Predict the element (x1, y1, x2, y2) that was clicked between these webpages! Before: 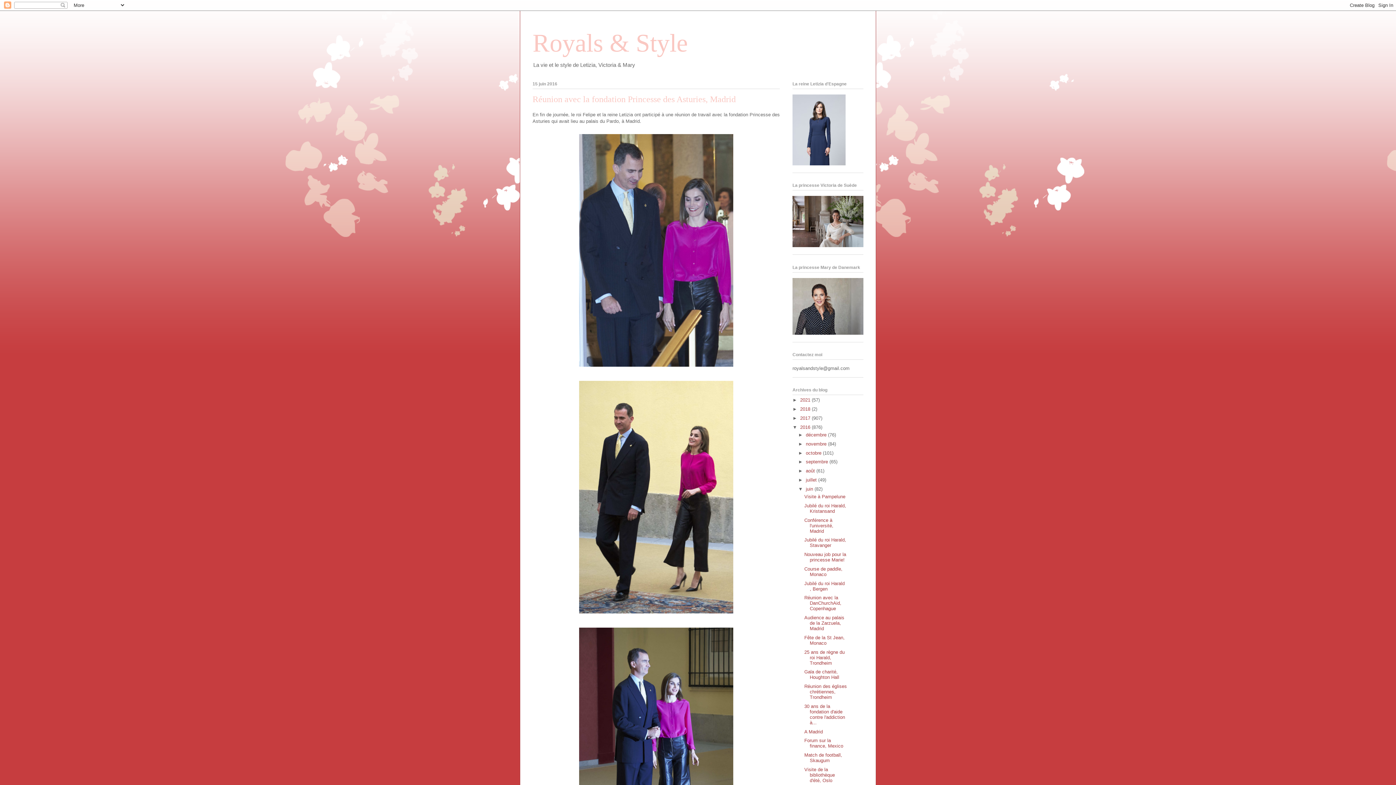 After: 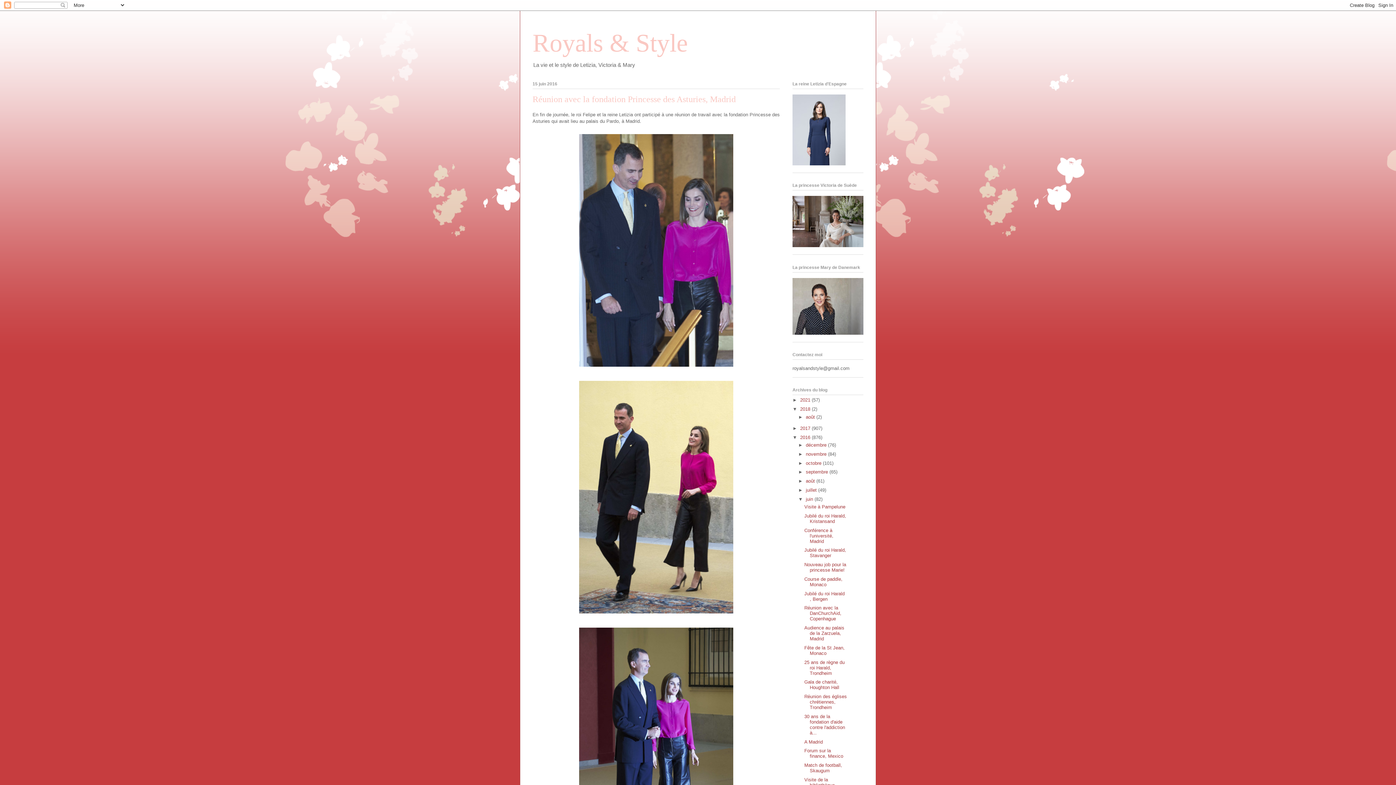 Action: label: ►   bbox: (792, 406, 800, 412)